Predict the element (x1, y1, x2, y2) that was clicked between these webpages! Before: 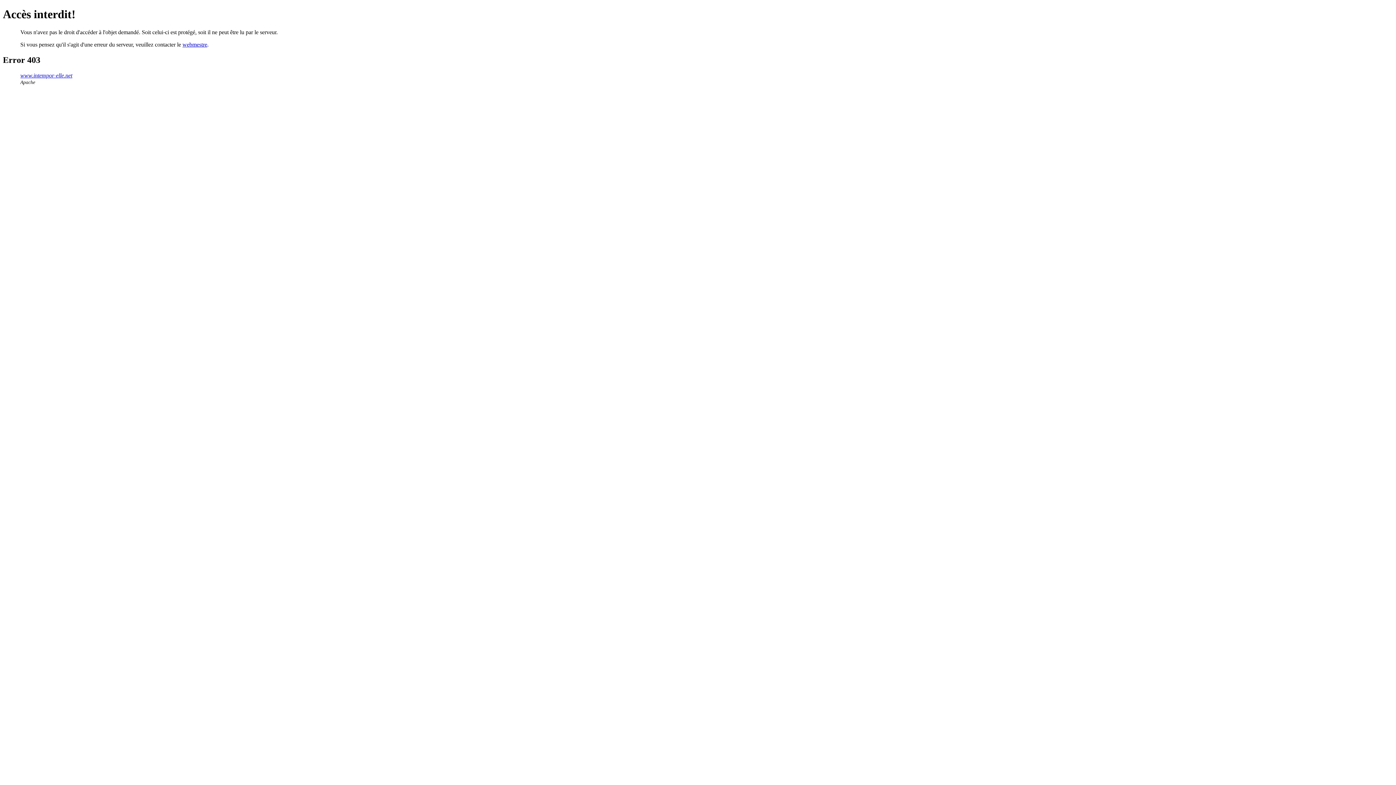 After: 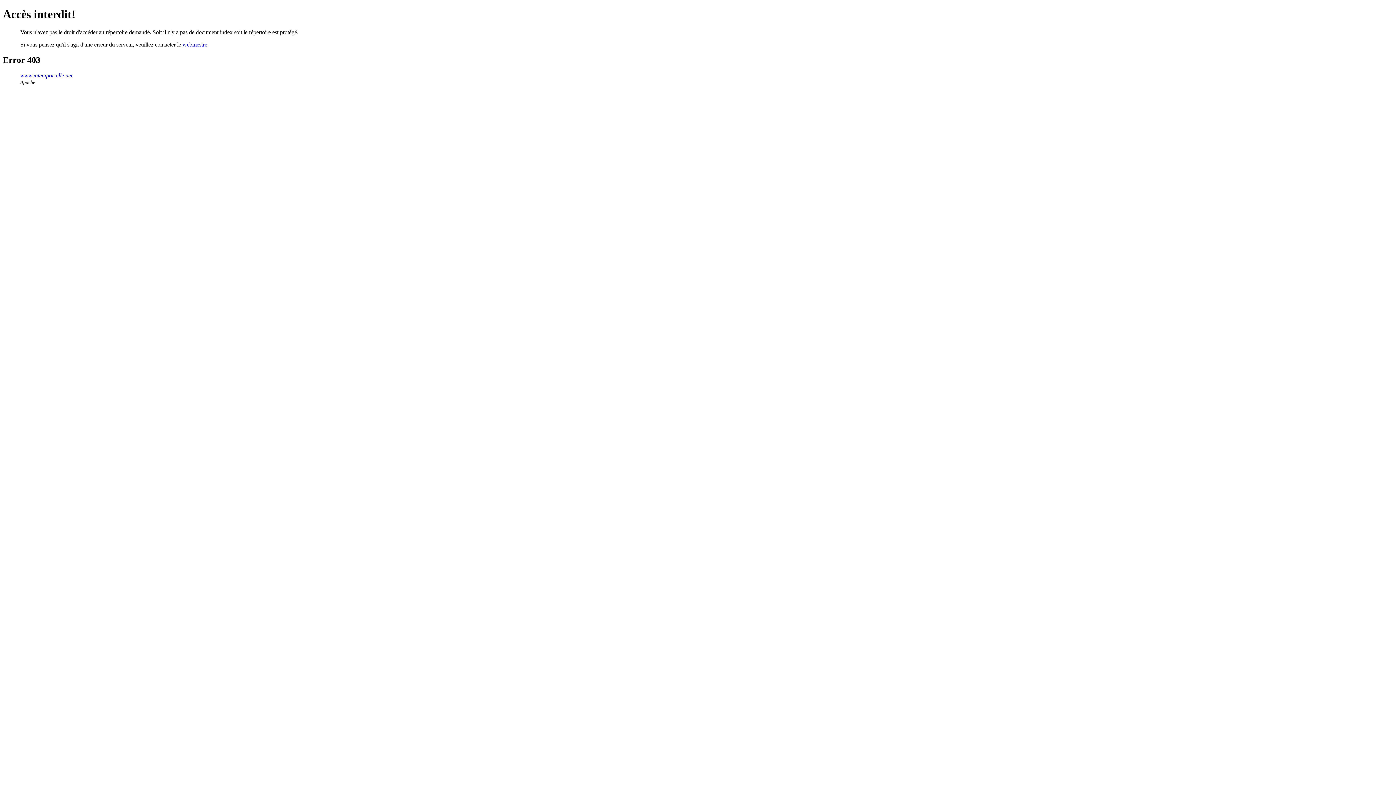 Action: bbox: (20, 72, 72, 78) label: www.intempor-elle.net